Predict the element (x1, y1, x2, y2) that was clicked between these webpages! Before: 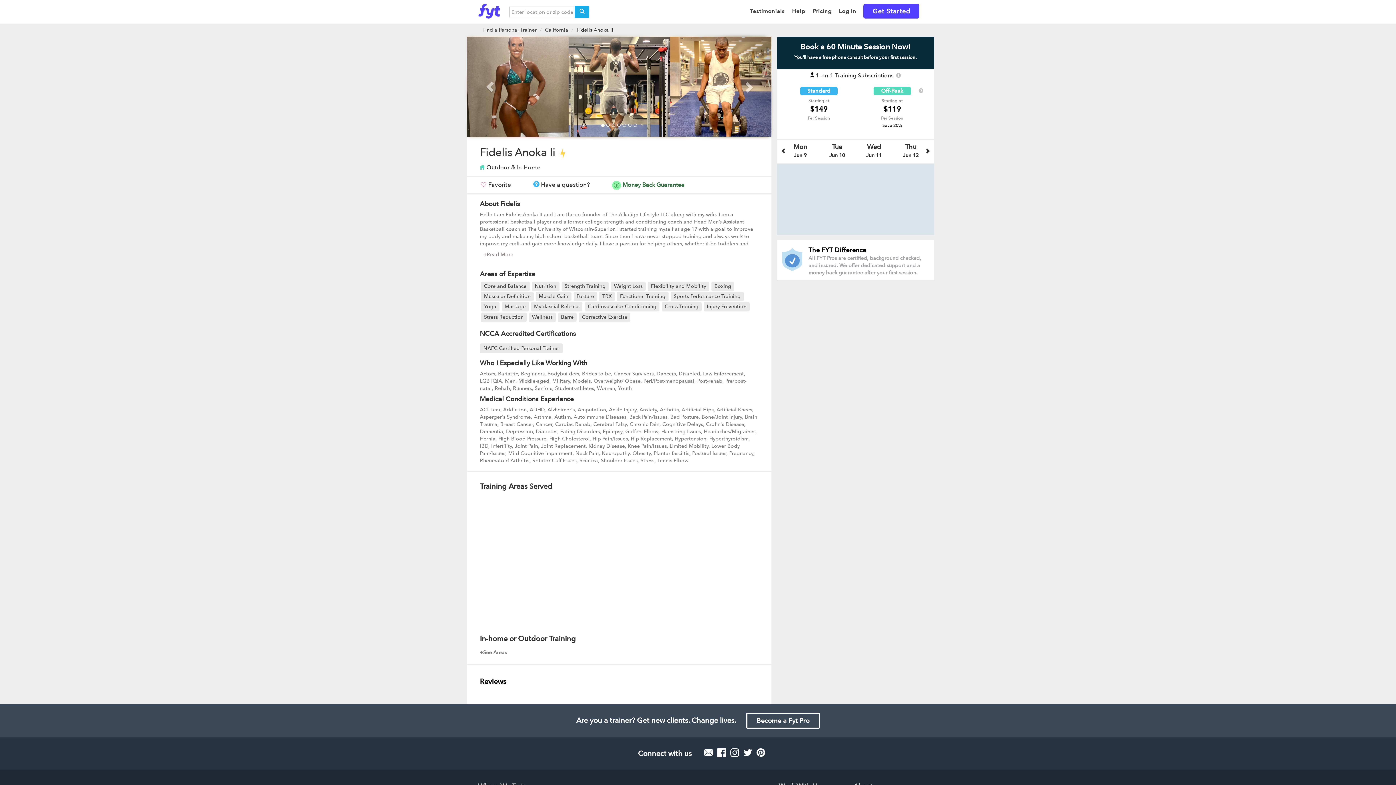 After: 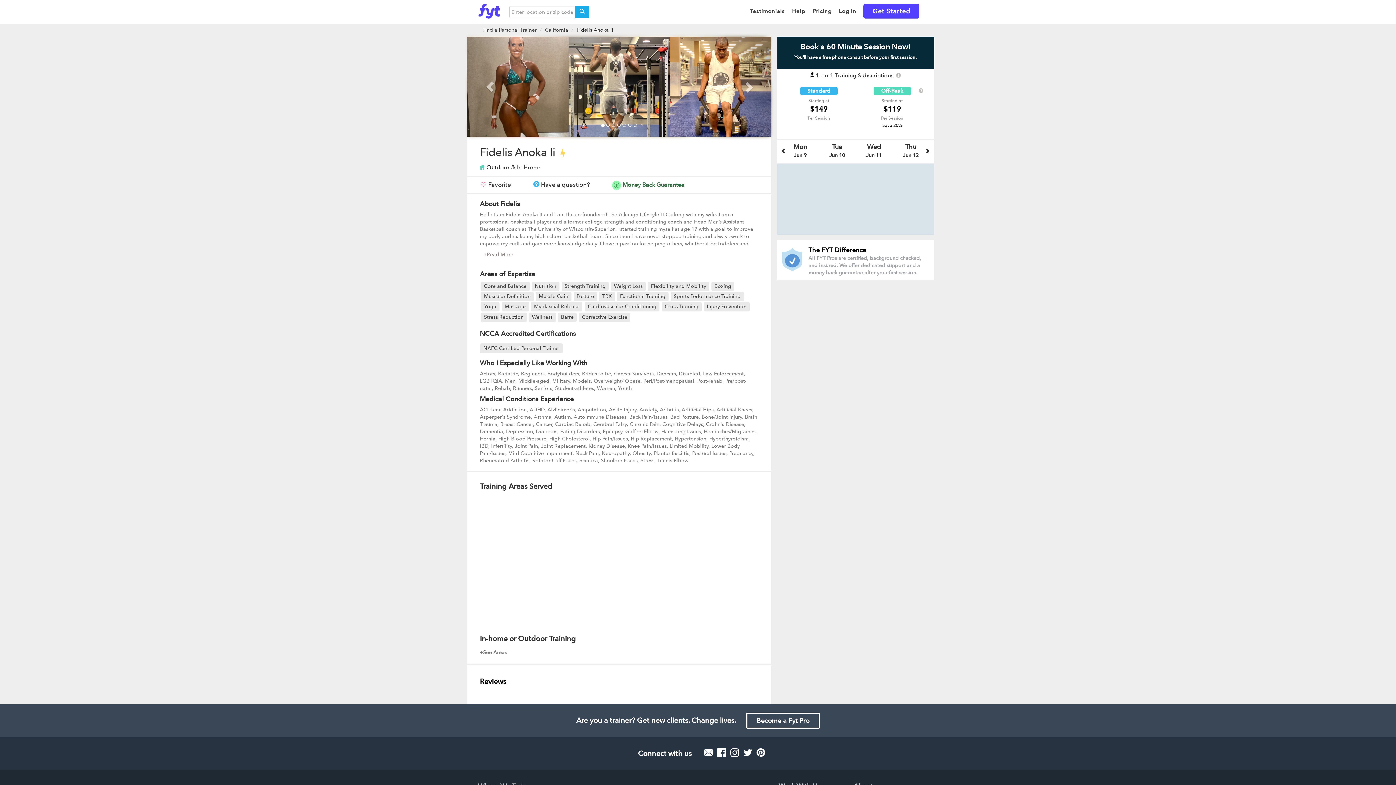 Action: bbox: (467, 36, 568, 138)